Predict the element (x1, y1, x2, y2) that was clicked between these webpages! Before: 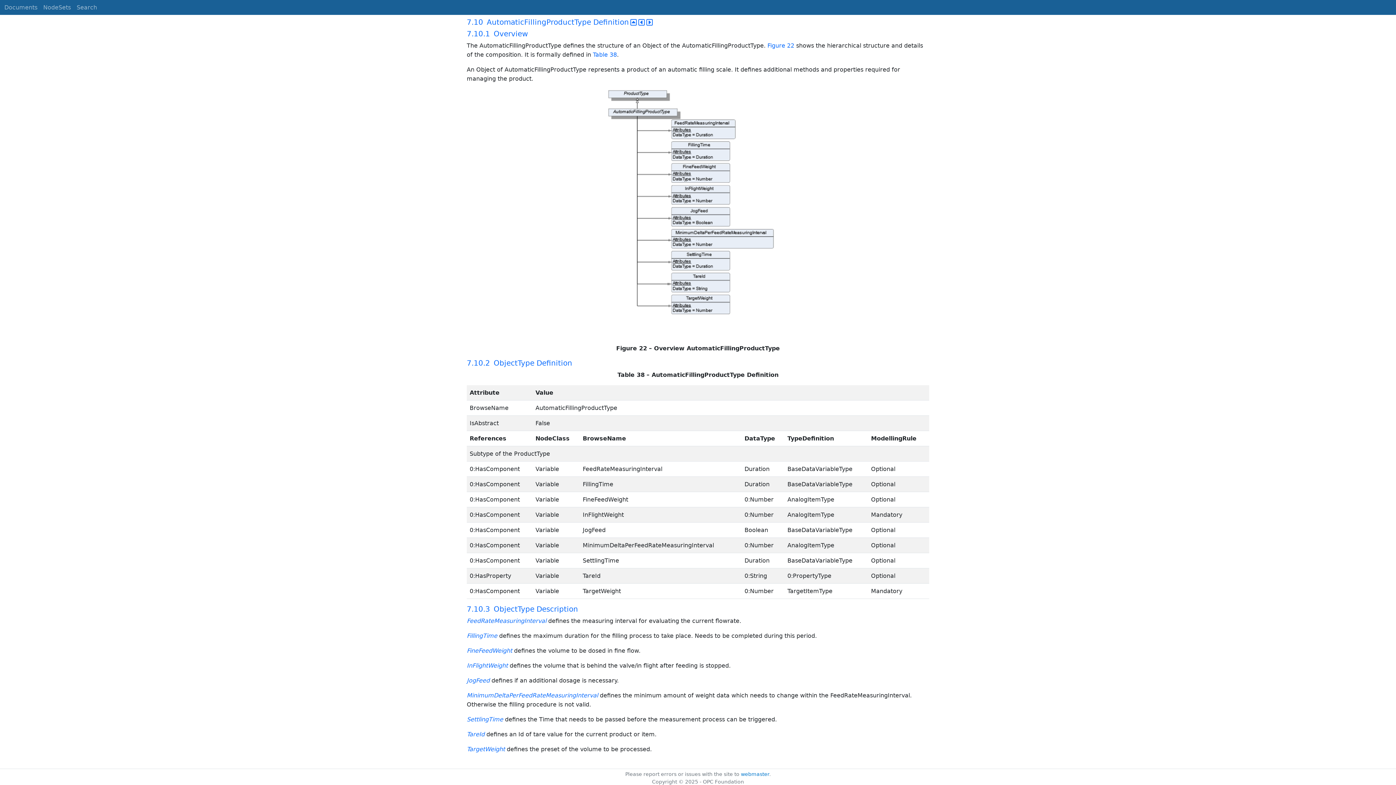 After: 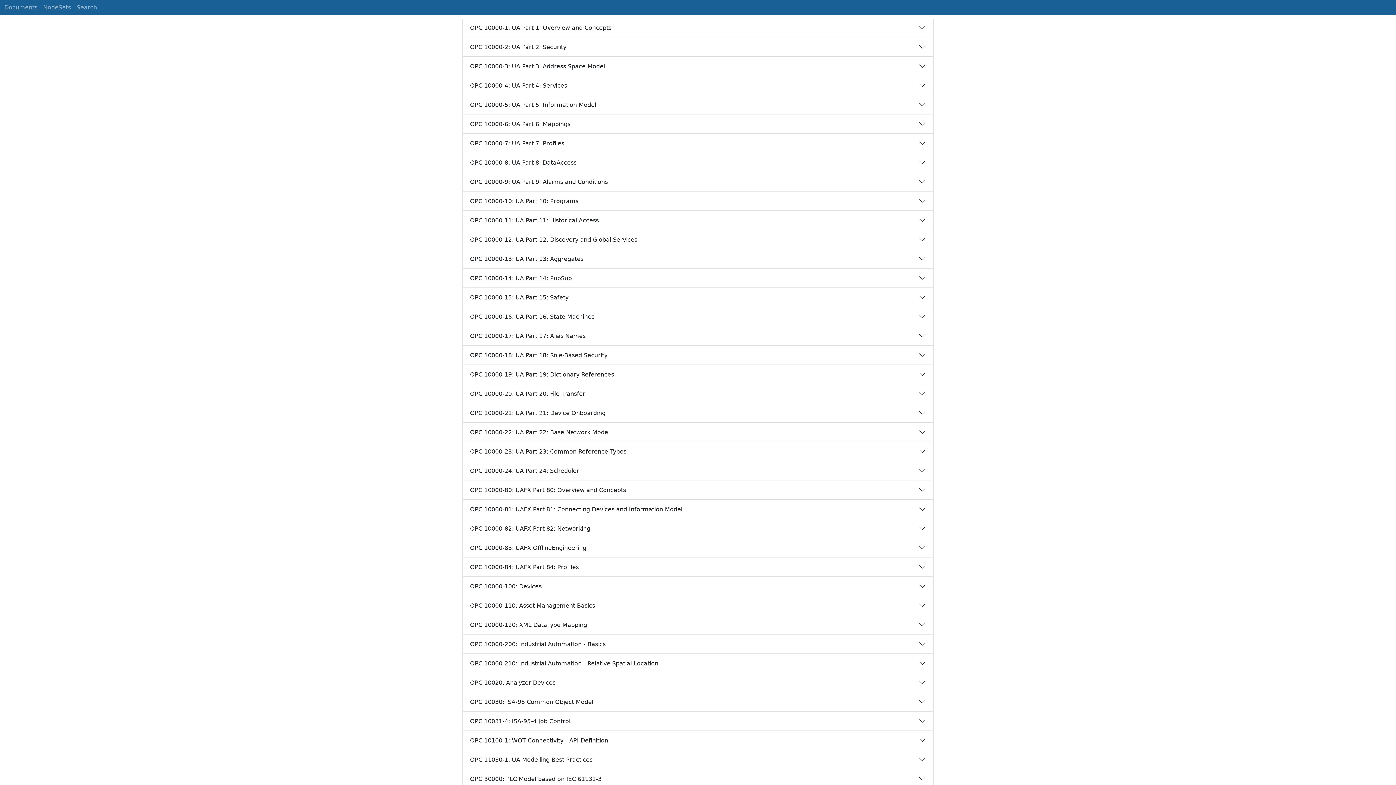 Action: label: Documents bbox: (1, 0, 40, 14)